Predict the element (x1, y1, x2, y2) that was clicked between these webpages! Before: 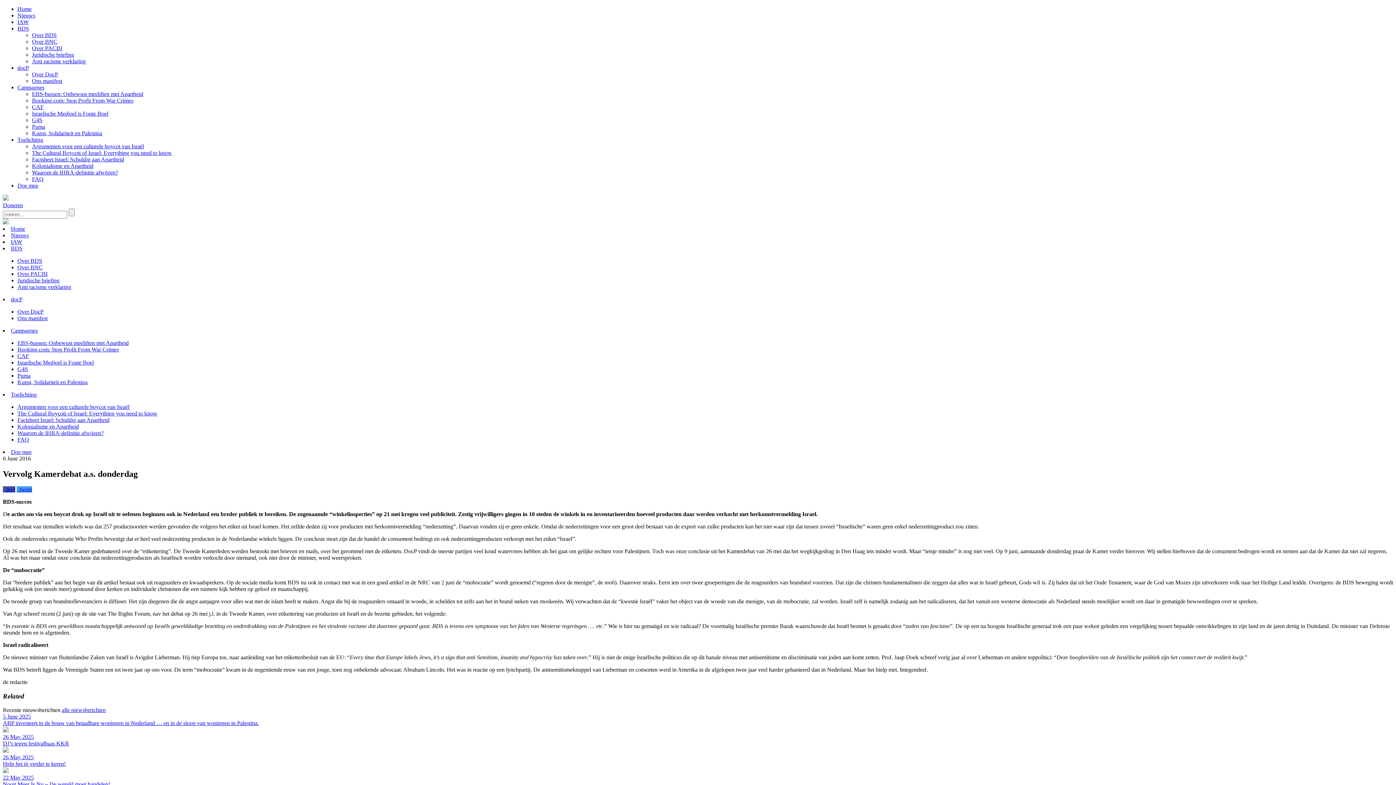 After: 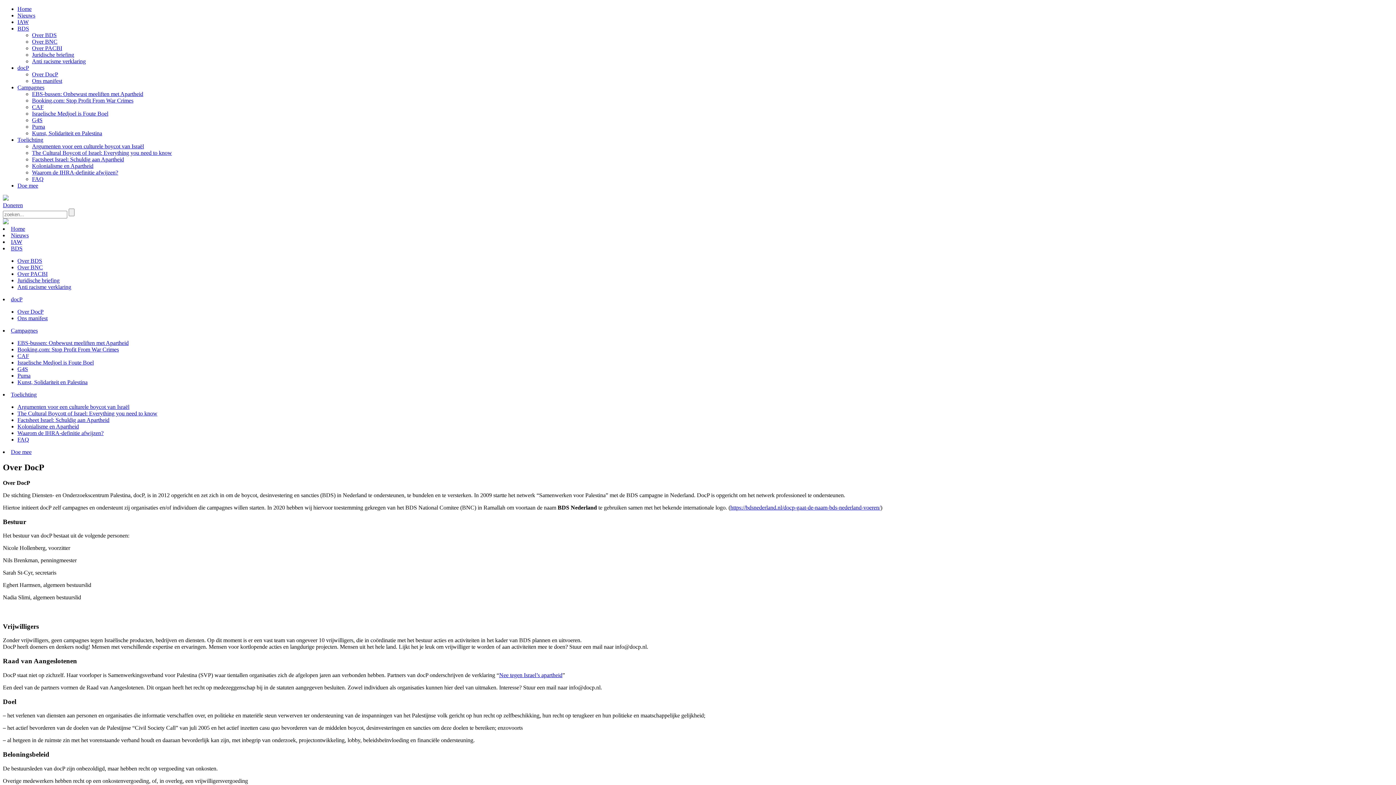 Action: label: Over DocP bbox: (17, 308, 43, 314)